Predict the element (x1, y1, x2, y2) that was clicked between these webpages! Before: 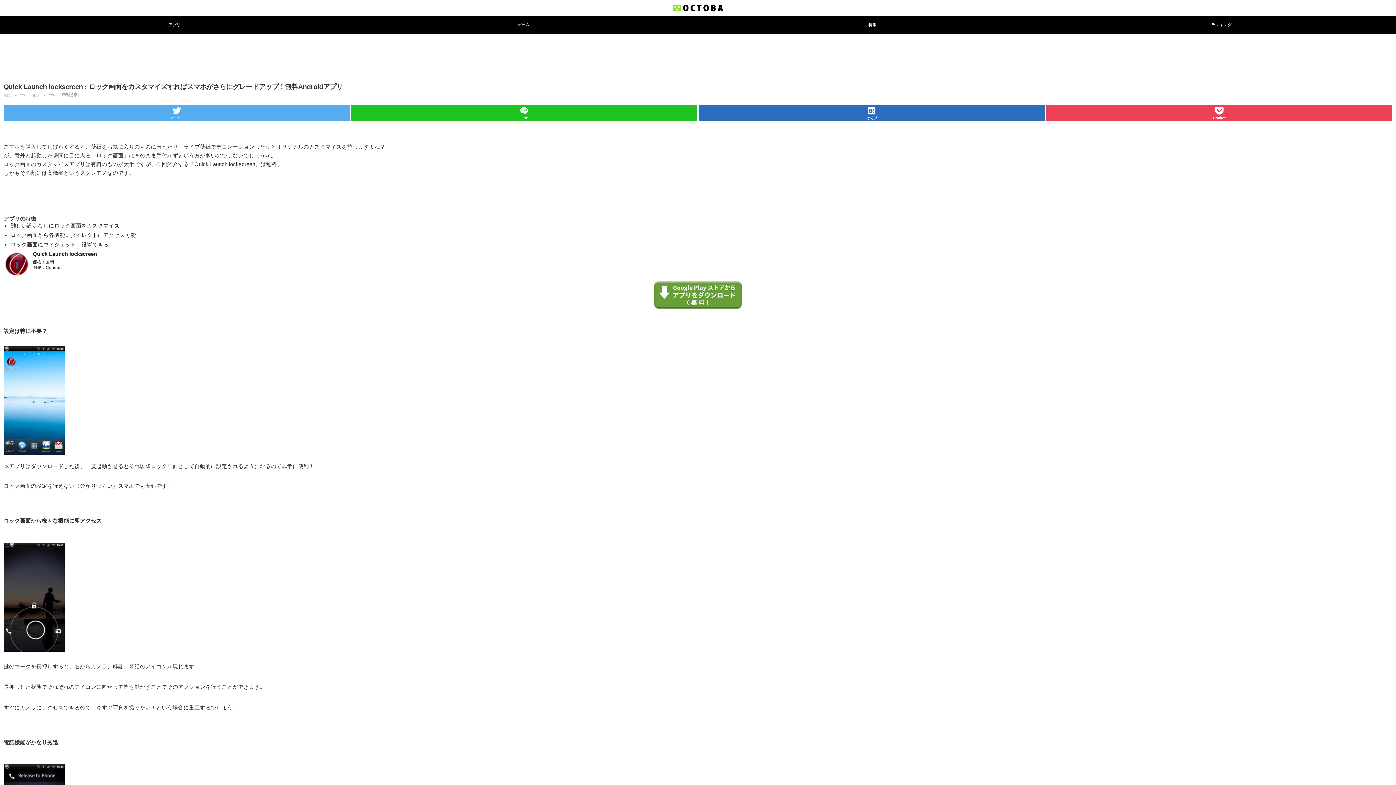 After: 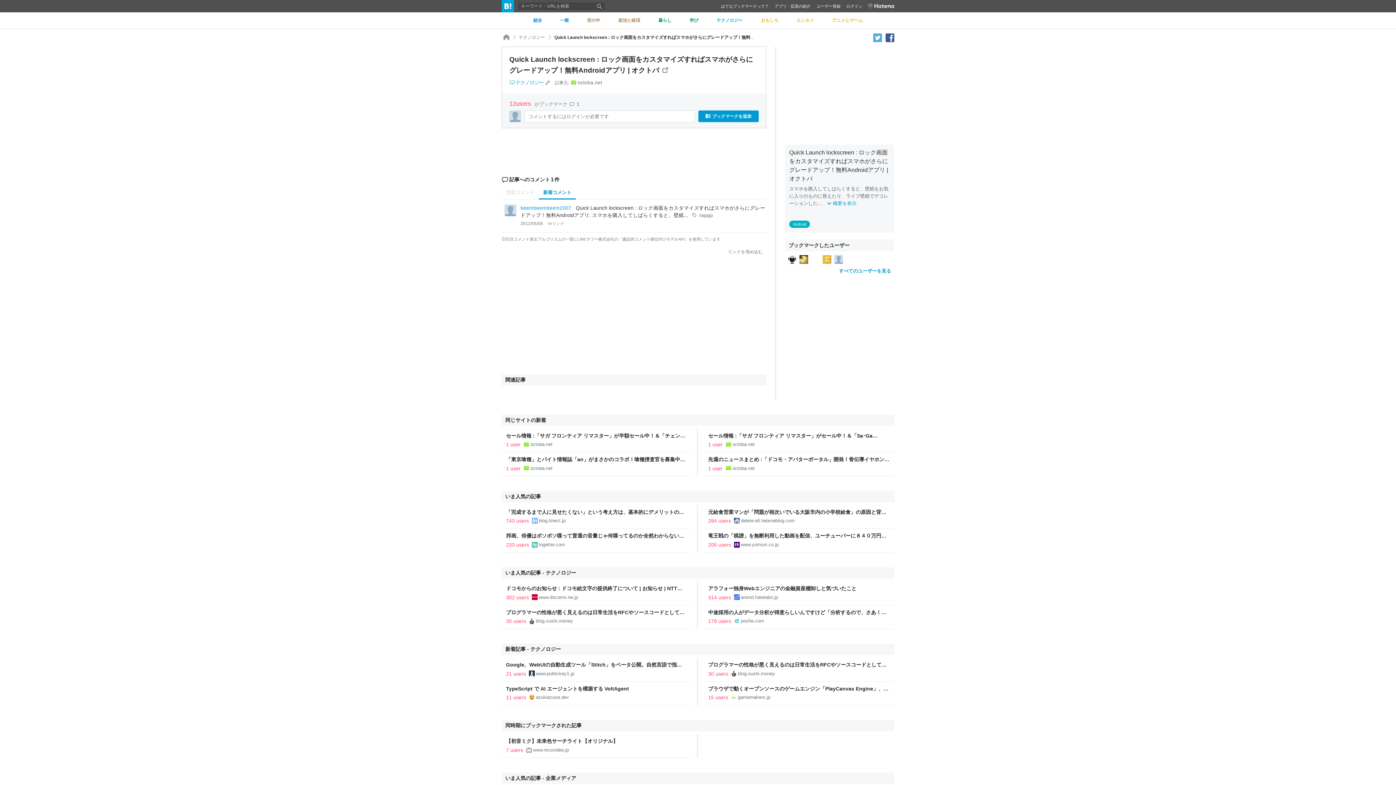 Action: label: はてブ bbox: (698, 105, 1045, 121)